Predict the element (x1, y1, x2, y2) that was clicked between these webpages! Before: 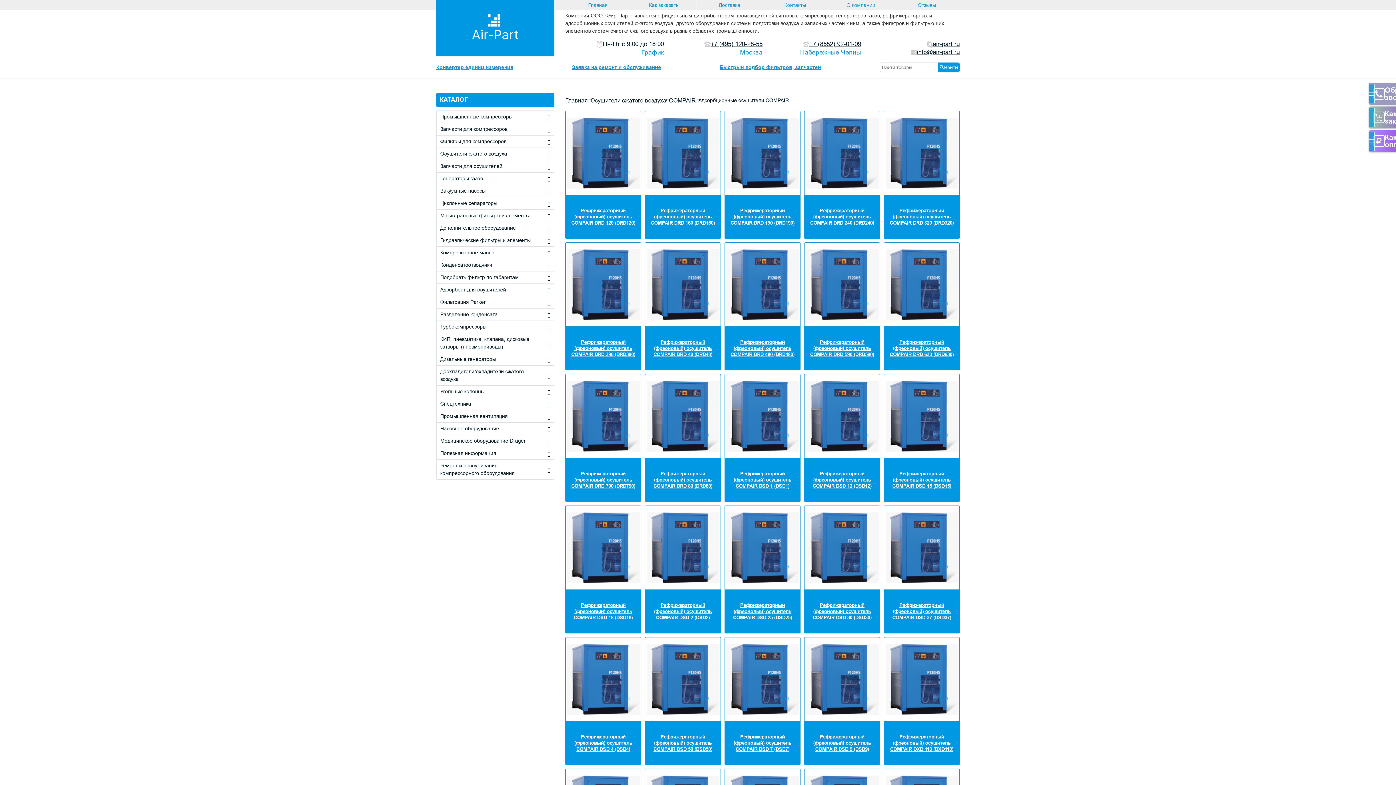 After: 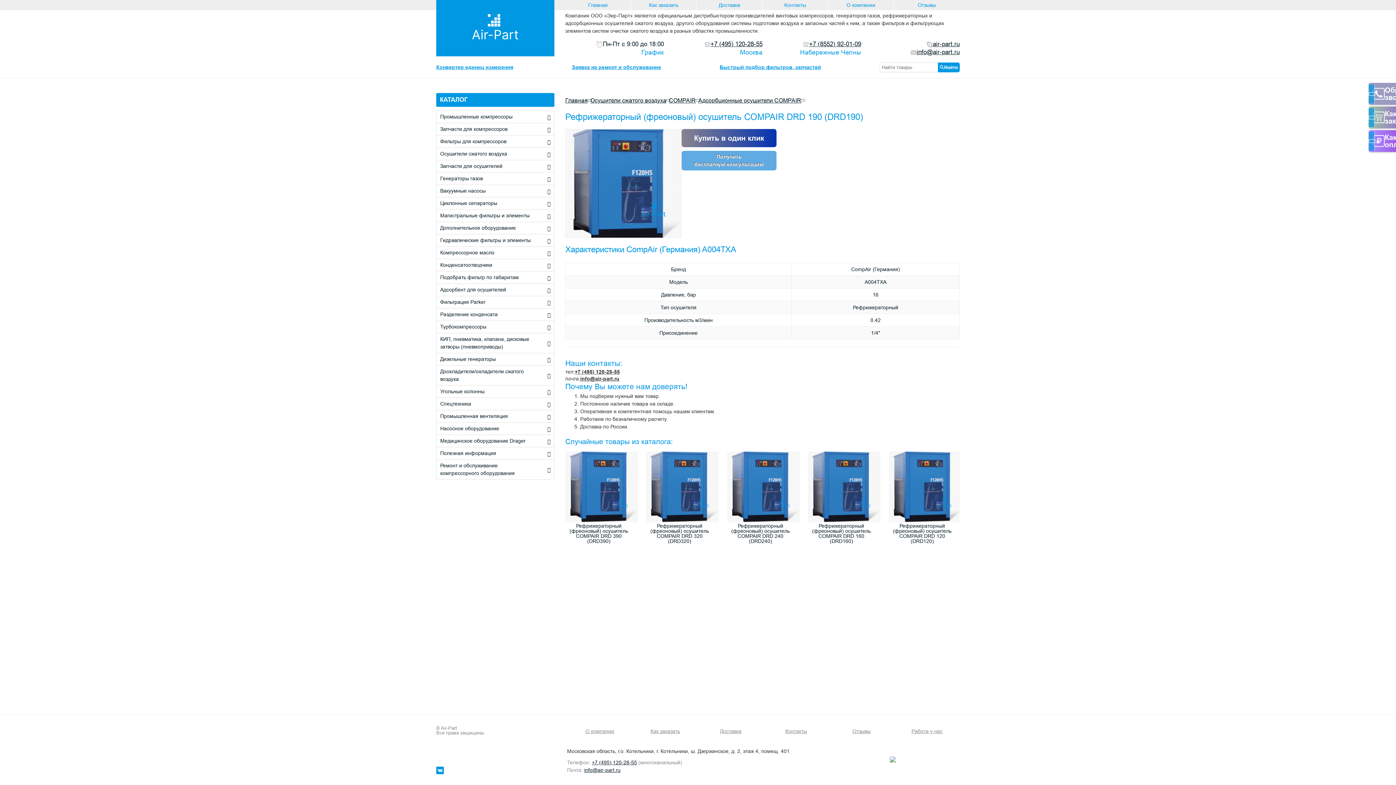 Action: label: Рефрижераторный (фреоновый) осушитель COMPAIR DRD 190 (DRD190) bbox: (724, 110, 800, 238)